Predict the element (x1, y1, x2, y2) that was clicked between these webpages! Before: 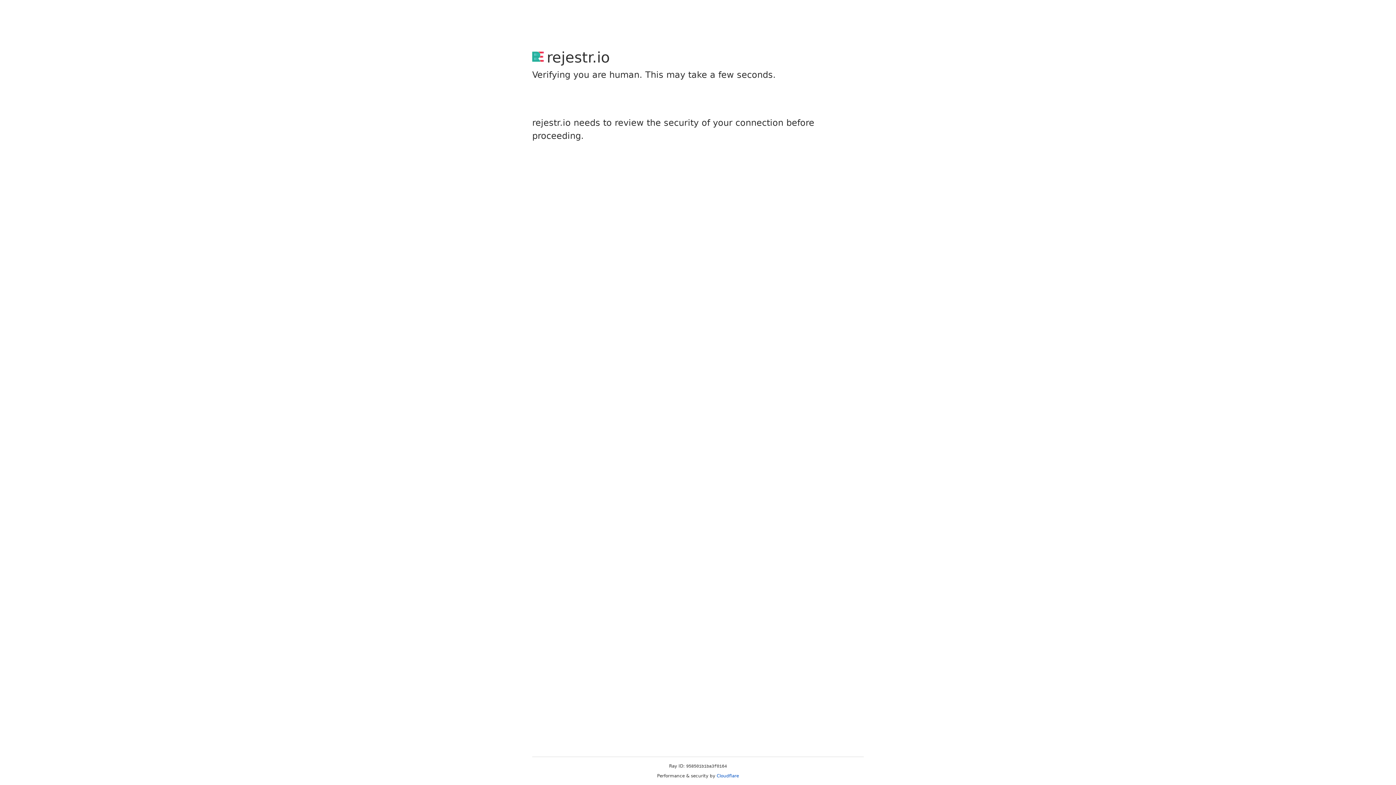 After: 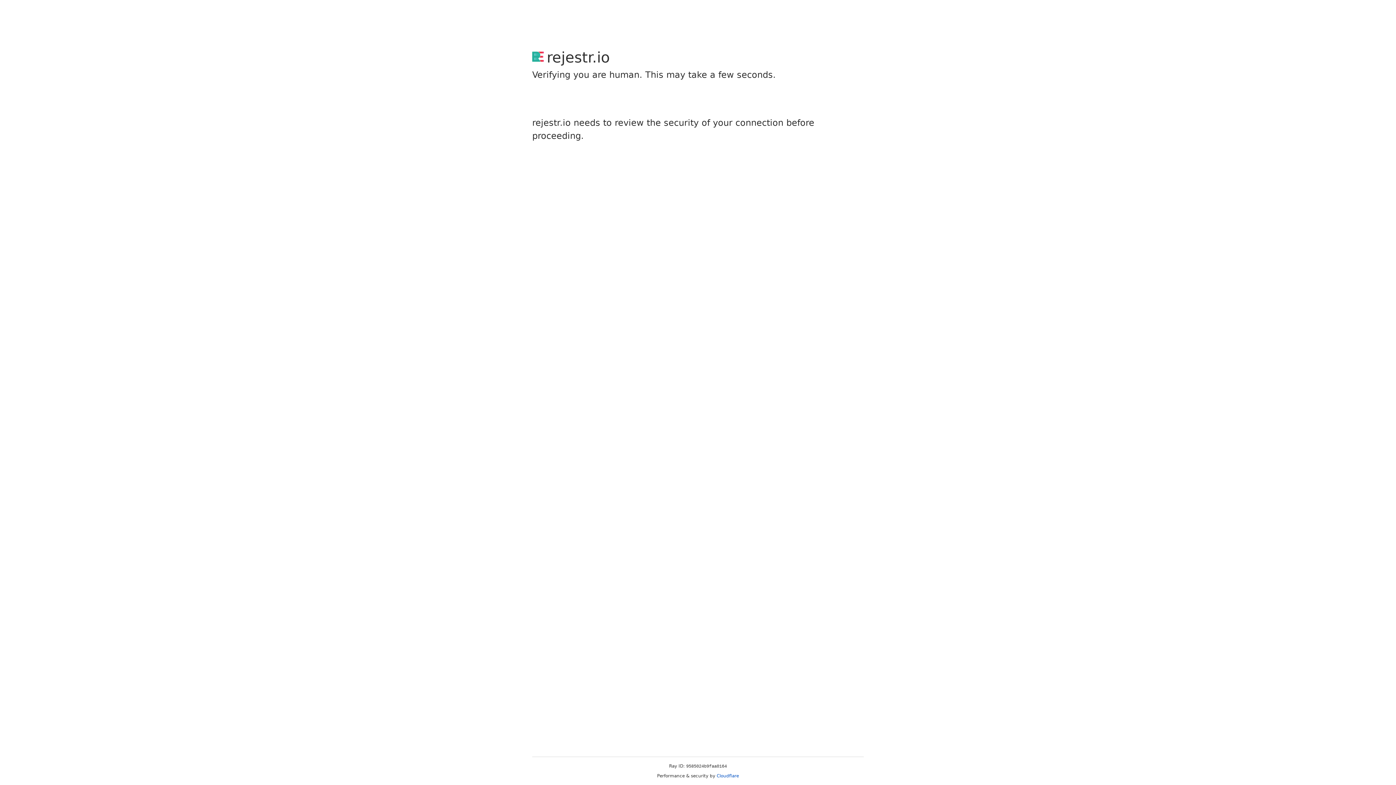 Action: bbox: (716, 773, 739, 778) label: Cloudflare